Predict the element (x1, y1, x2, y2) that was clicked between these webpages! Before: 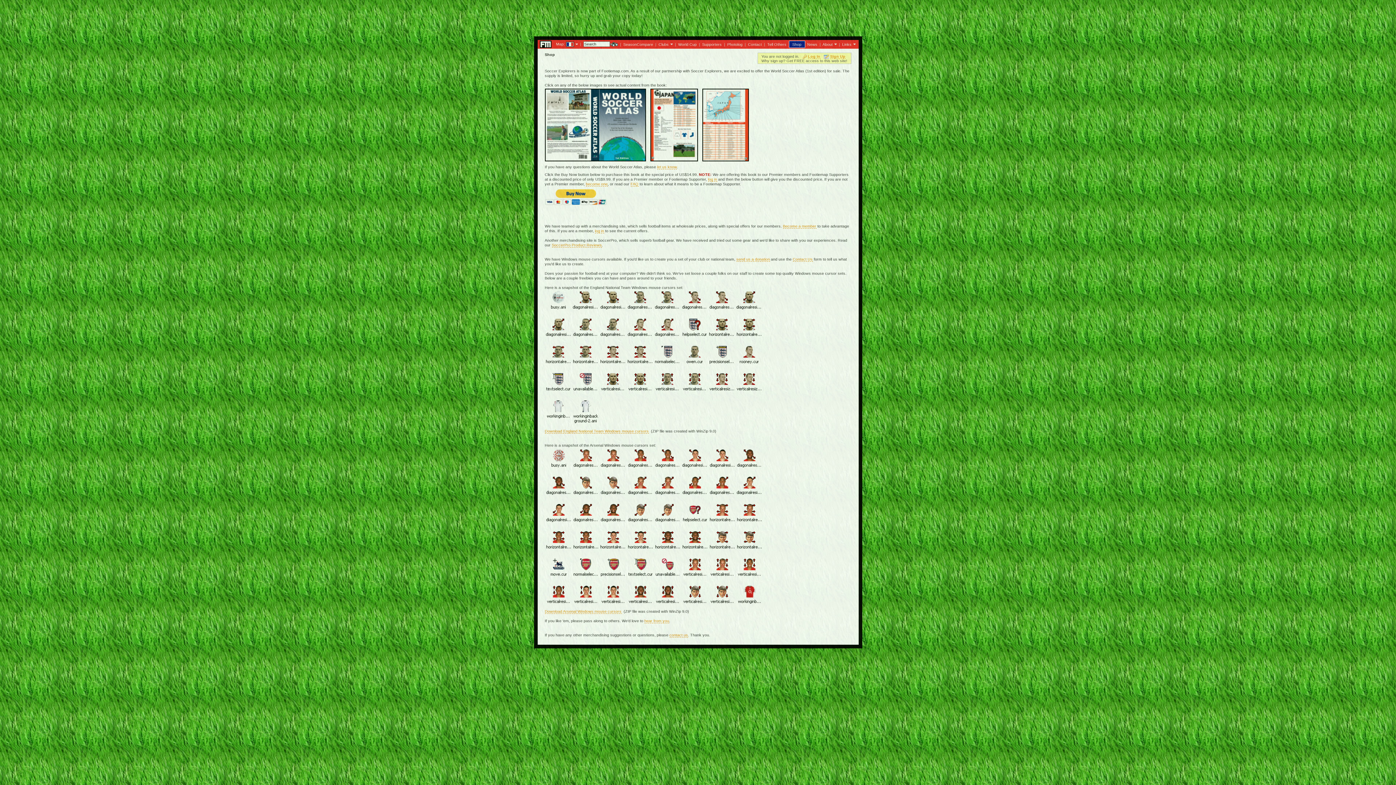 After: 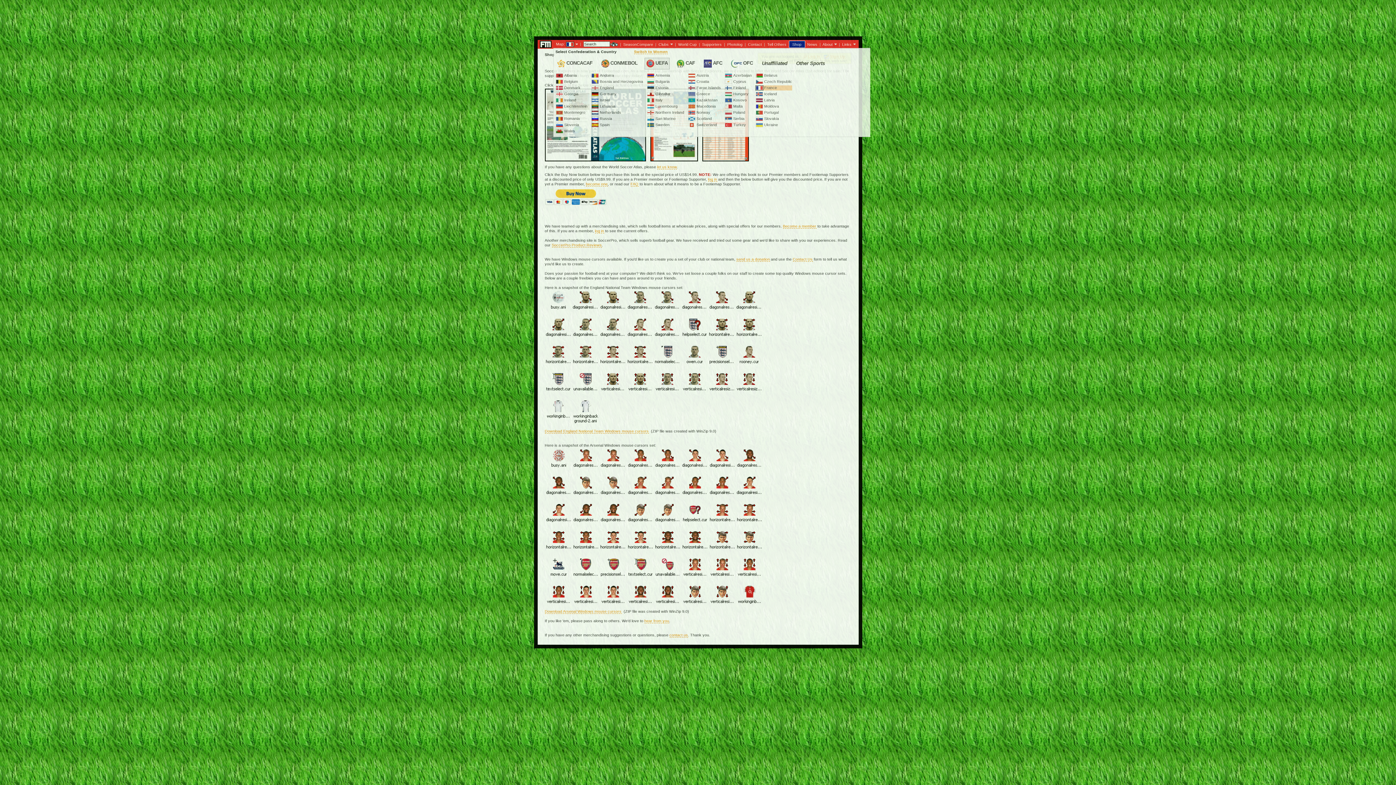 Action: bbox: (574, 41, 578, 46)